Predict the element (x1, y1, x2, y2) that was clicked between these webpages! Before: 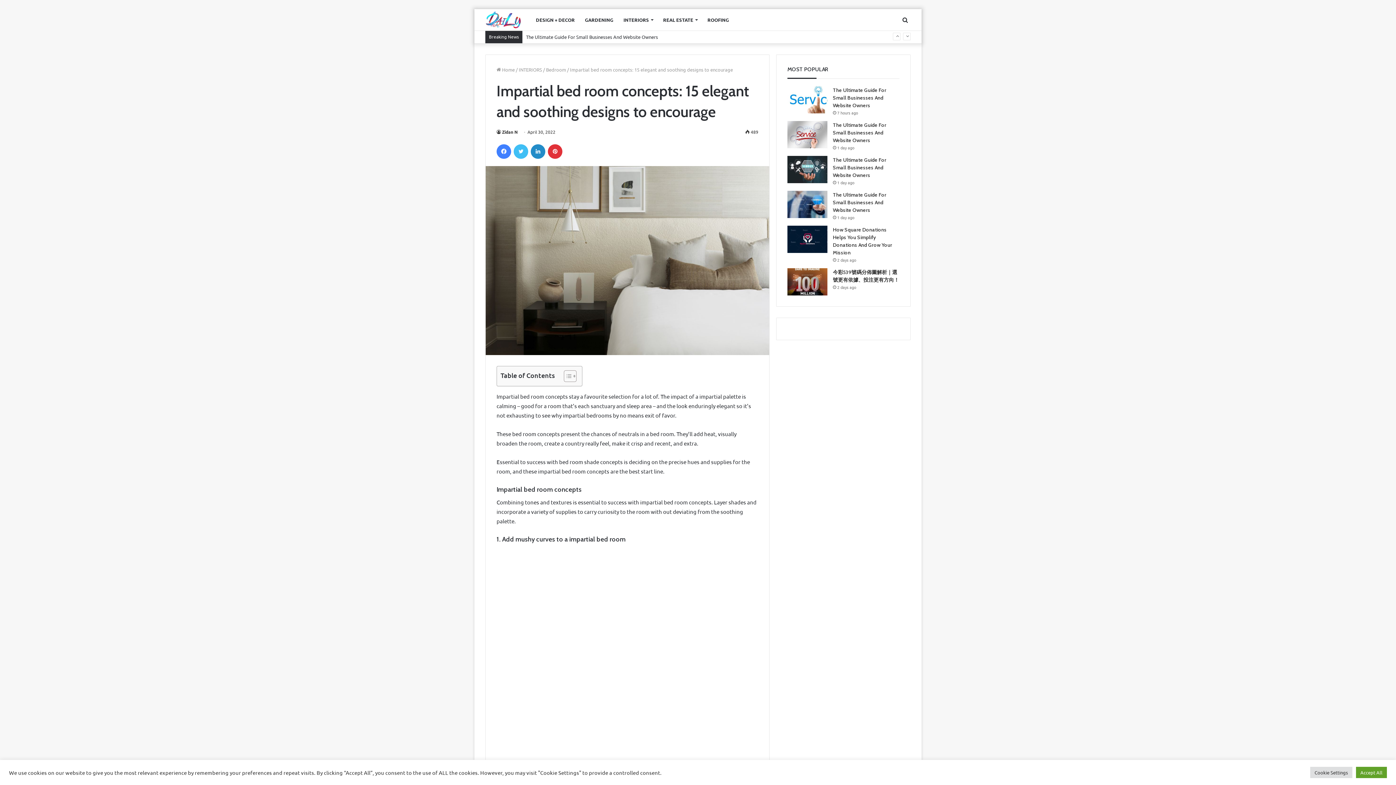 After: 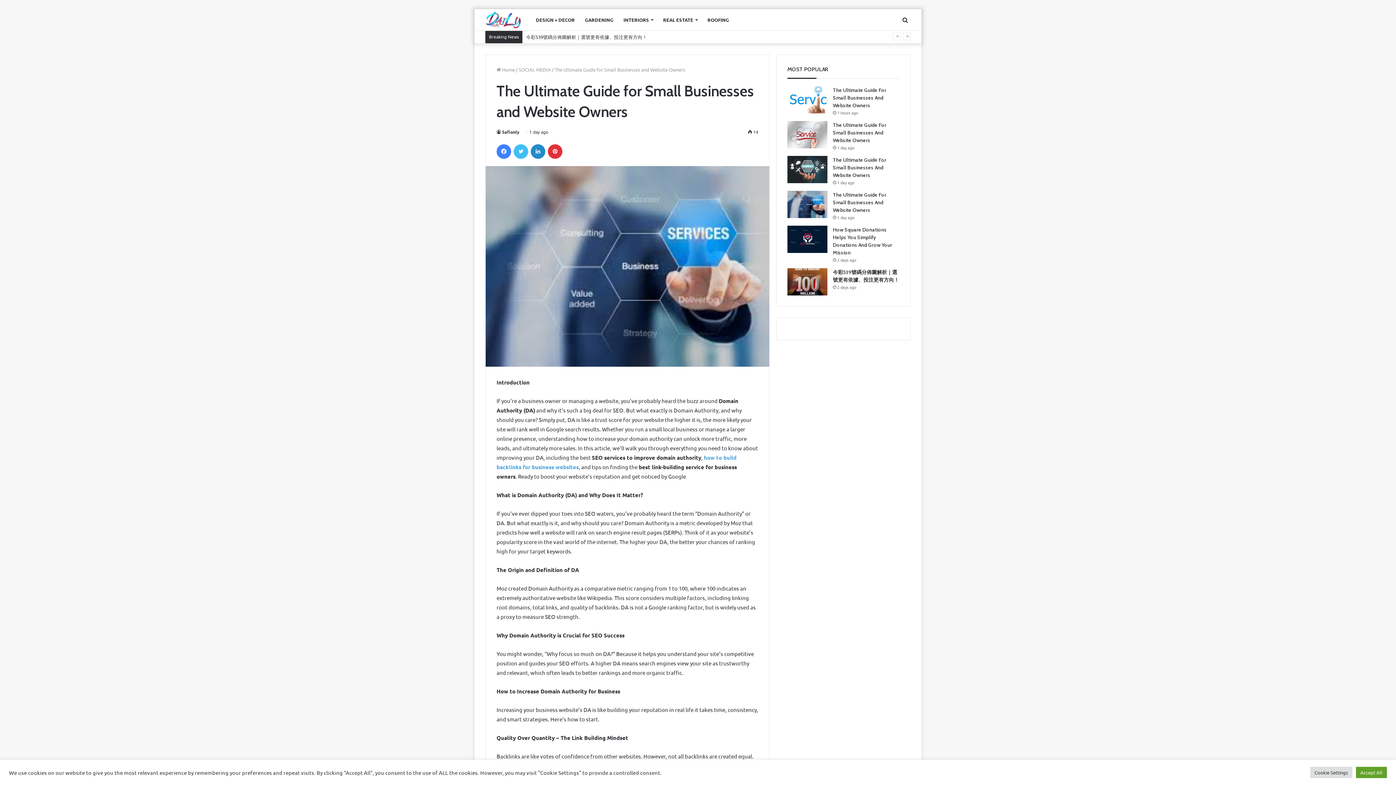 Action: label: The Ultimate Guide For Small Businesses And Website Owners bbox: (833, 191, 886, 213)